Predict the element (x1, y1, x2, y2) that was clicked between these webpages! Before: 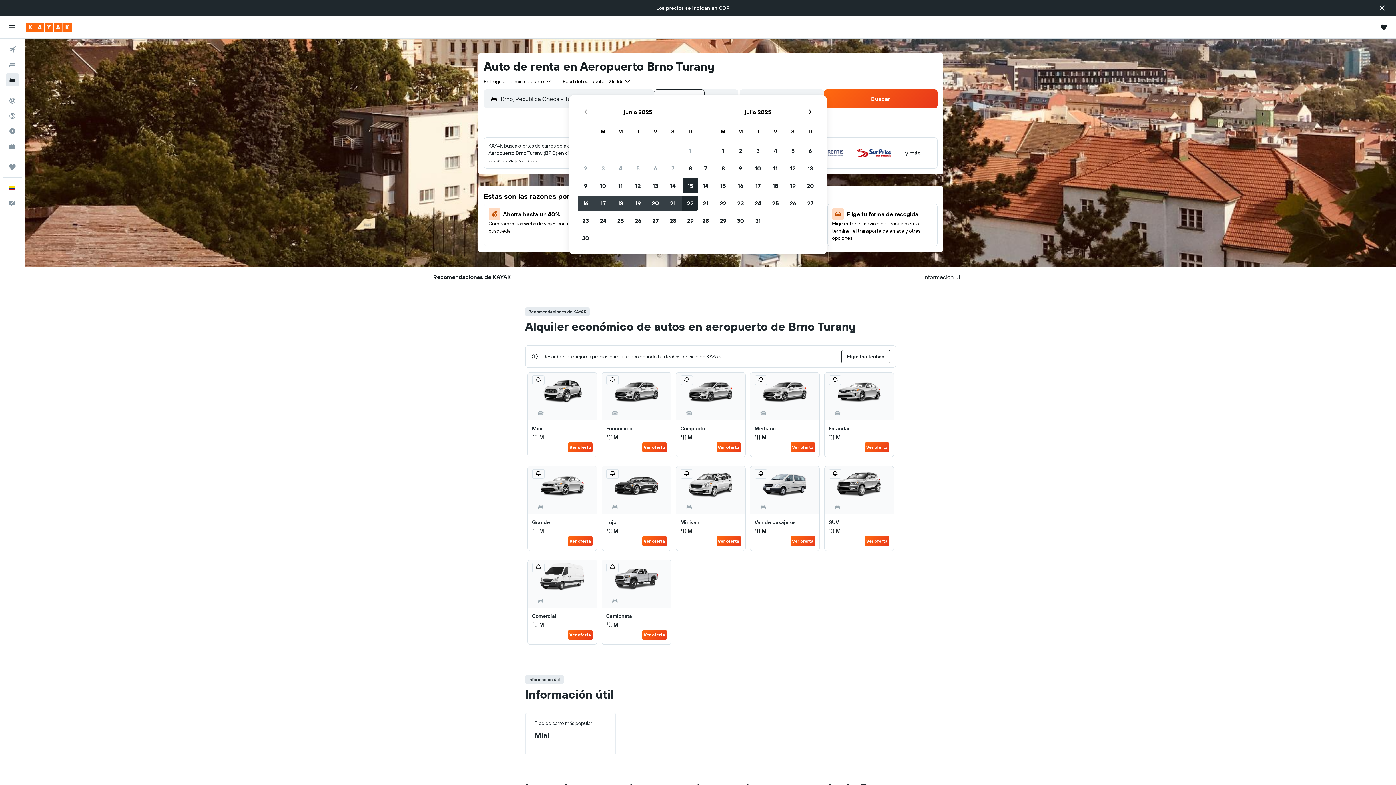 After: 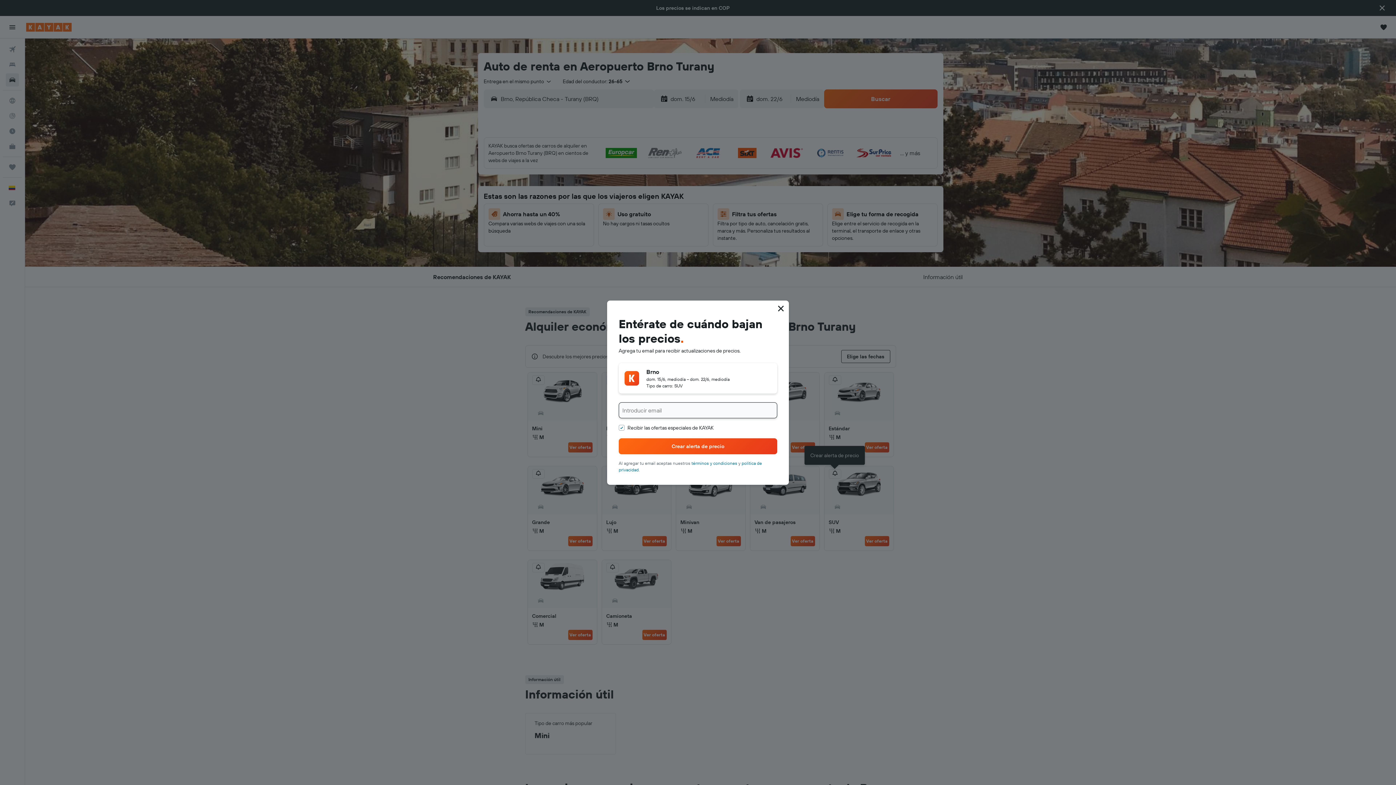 Action: bbox: (828, 469, 841, 478)